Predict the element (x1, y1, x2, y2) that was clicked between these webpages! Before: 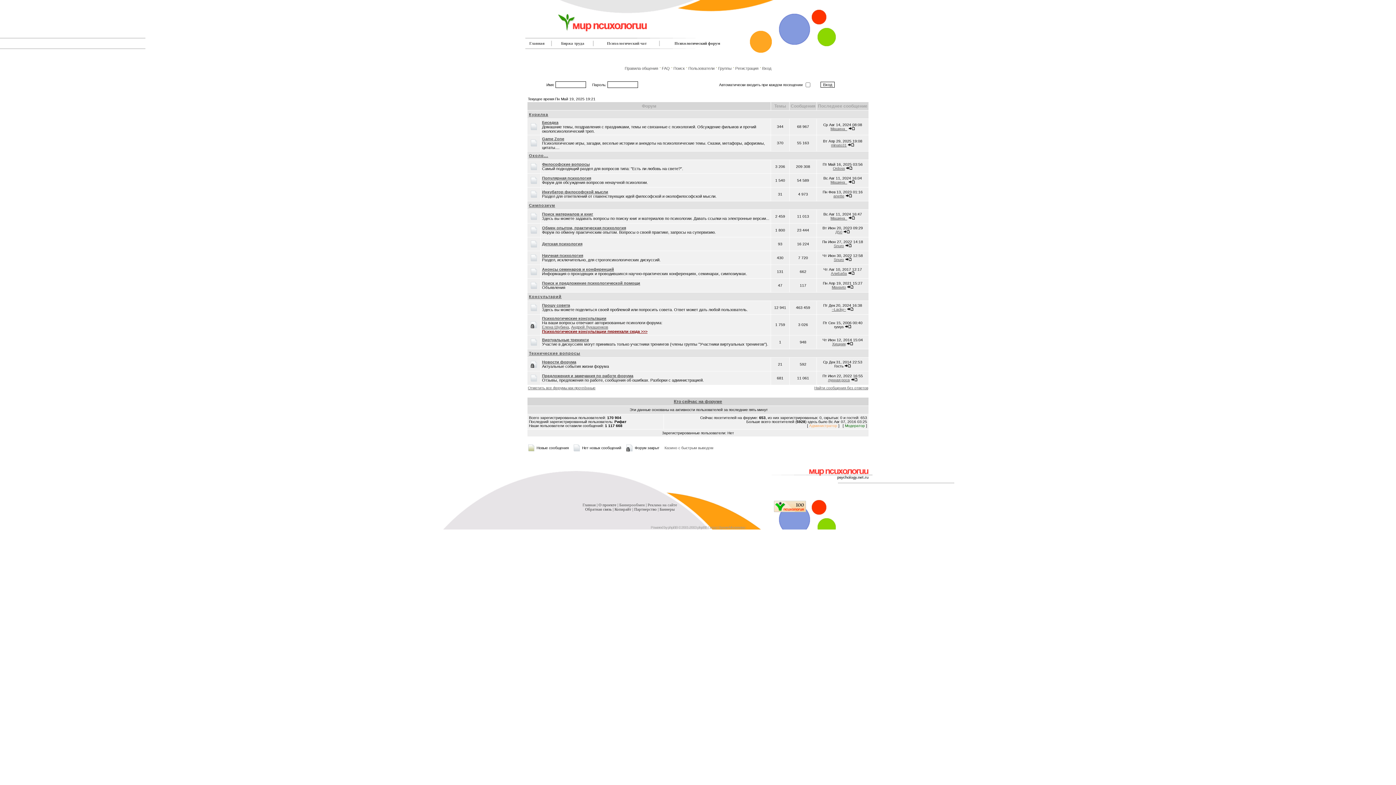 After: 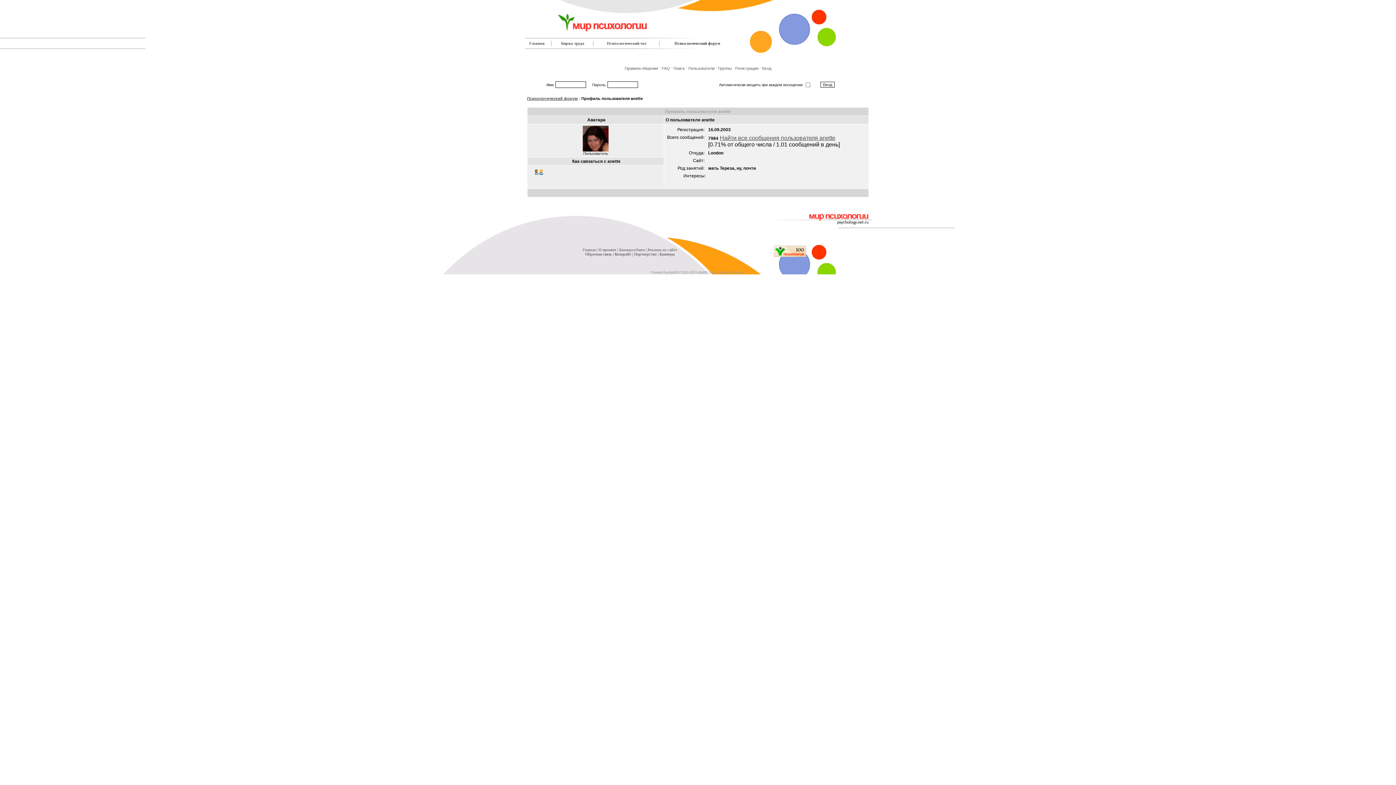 Action: label: anette bbox: (833, 194, 844, 198)